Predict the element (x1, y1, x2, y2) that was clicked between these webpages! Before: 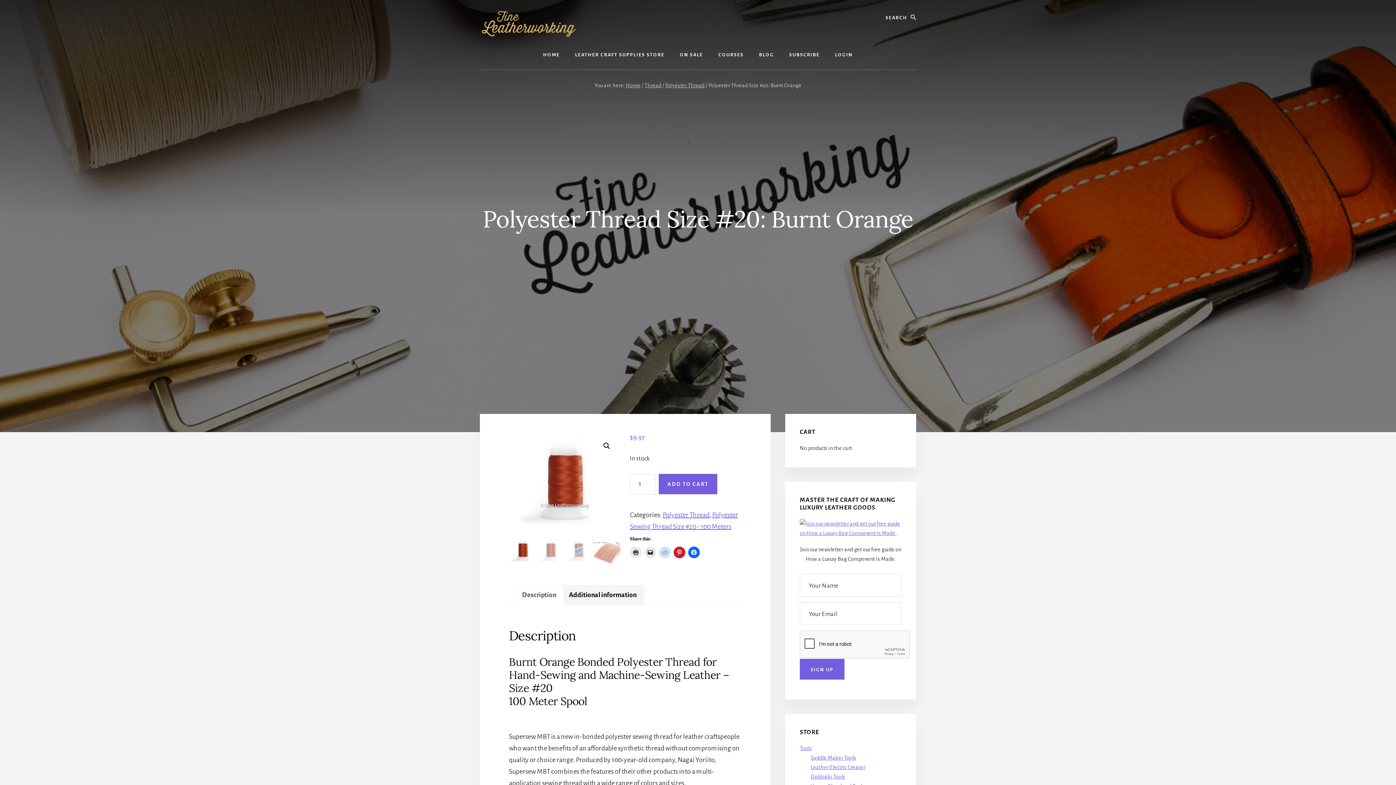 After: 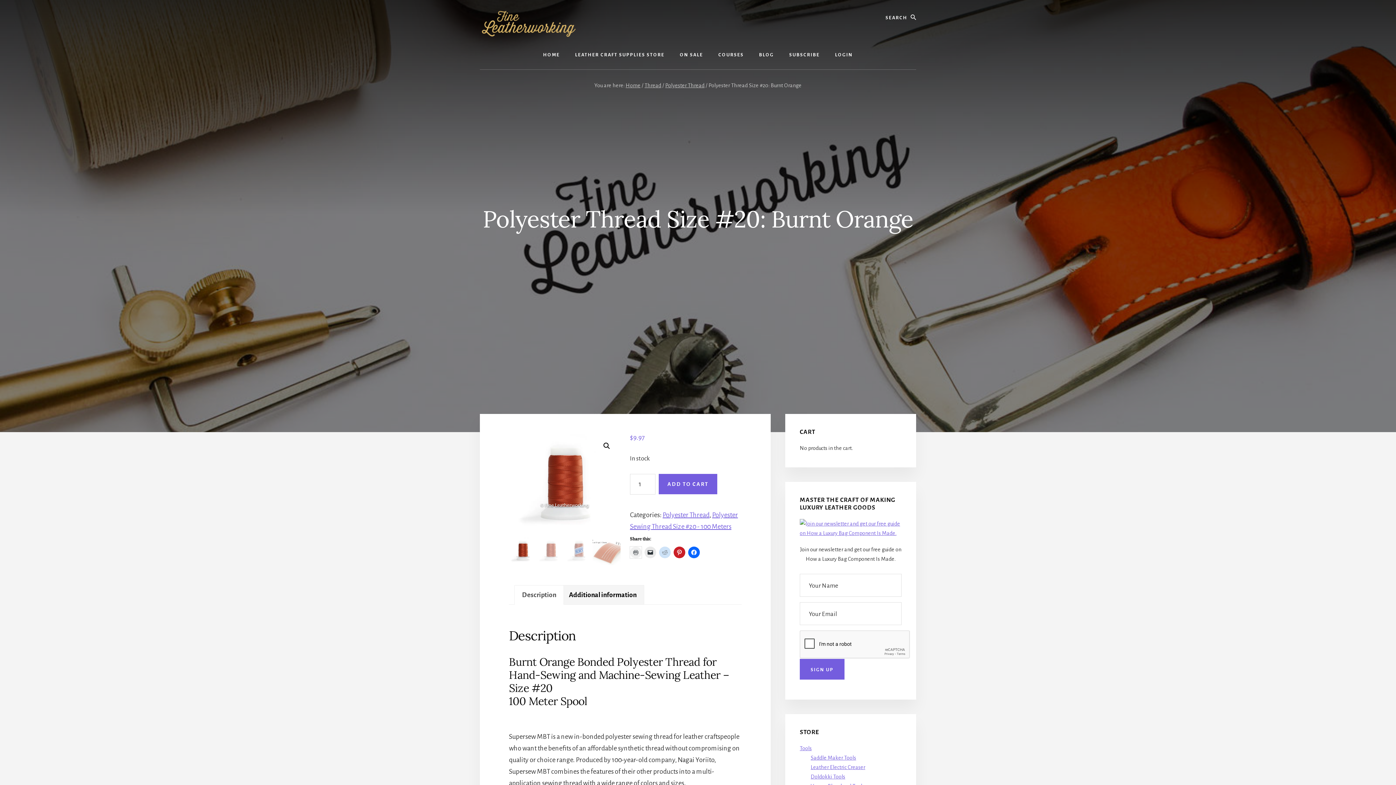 Action: bbox: (630, 546, 641, 558)